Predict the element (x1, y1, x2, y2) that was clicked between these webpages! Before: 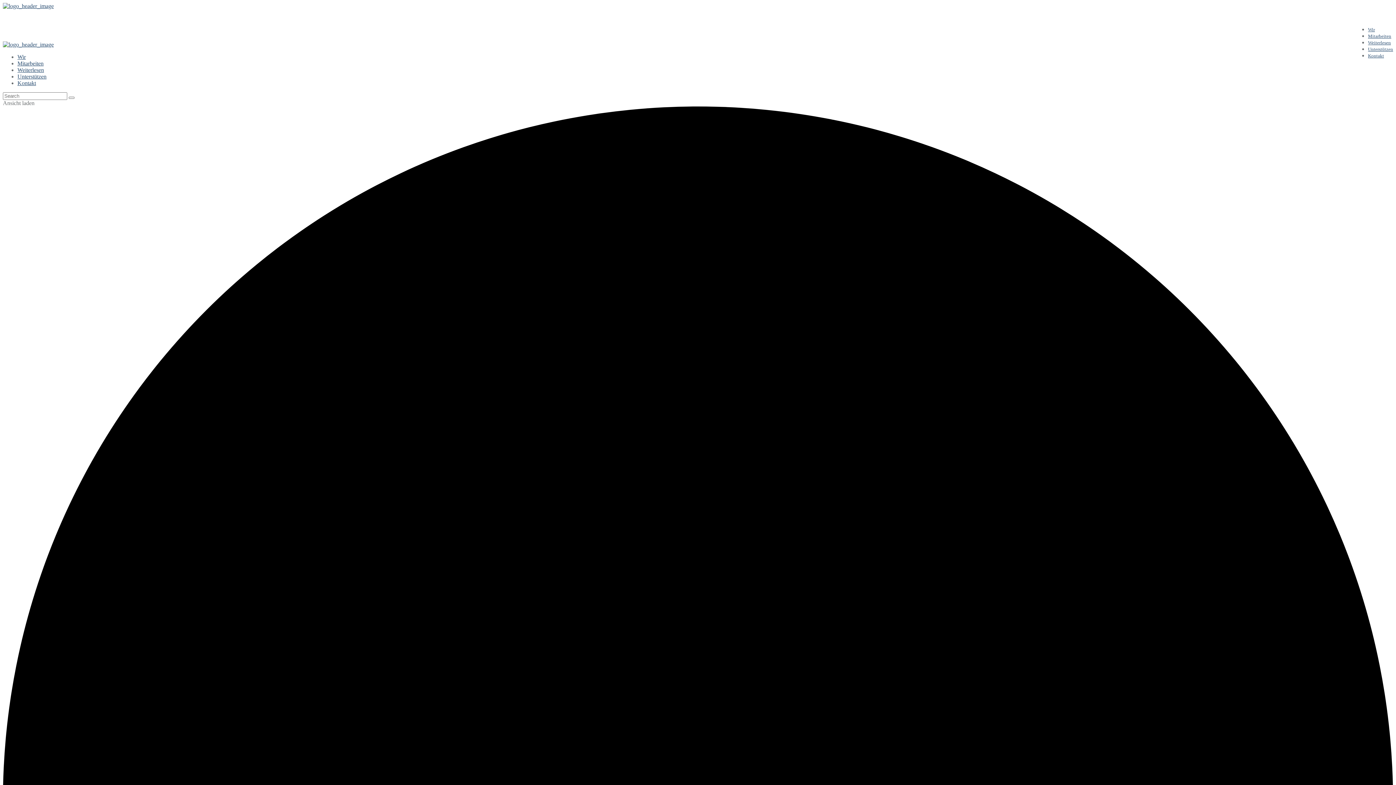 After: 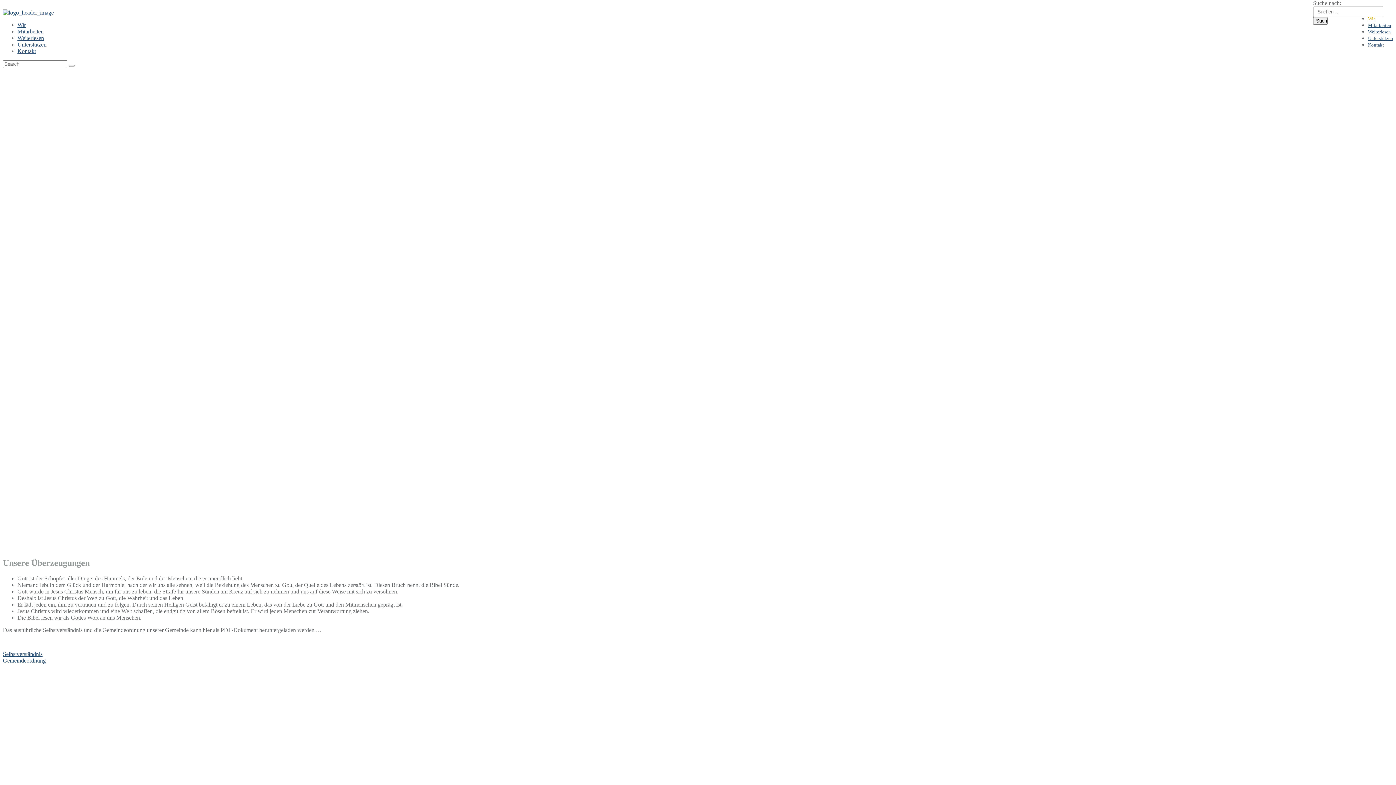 Action: bbox: (17, 53, 25, 60) label: Wir